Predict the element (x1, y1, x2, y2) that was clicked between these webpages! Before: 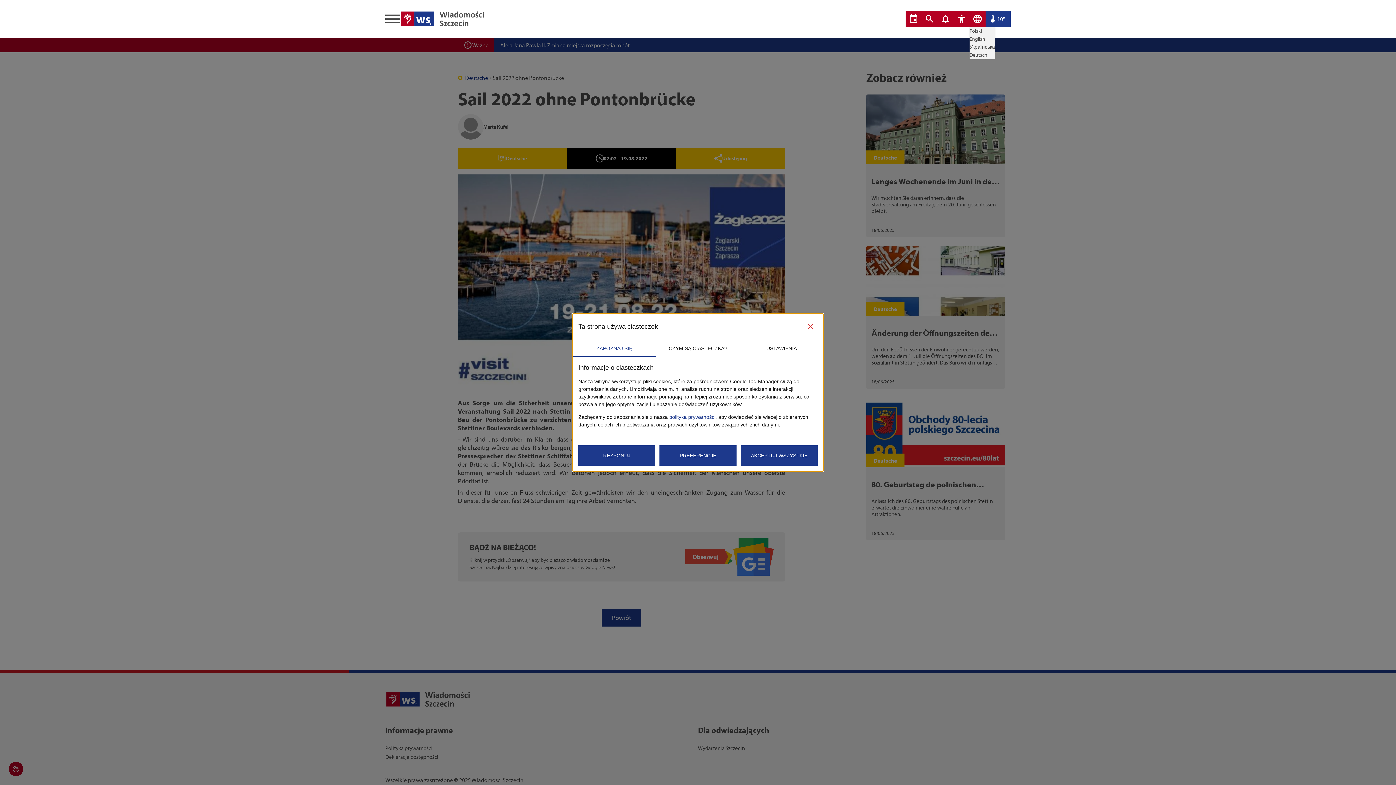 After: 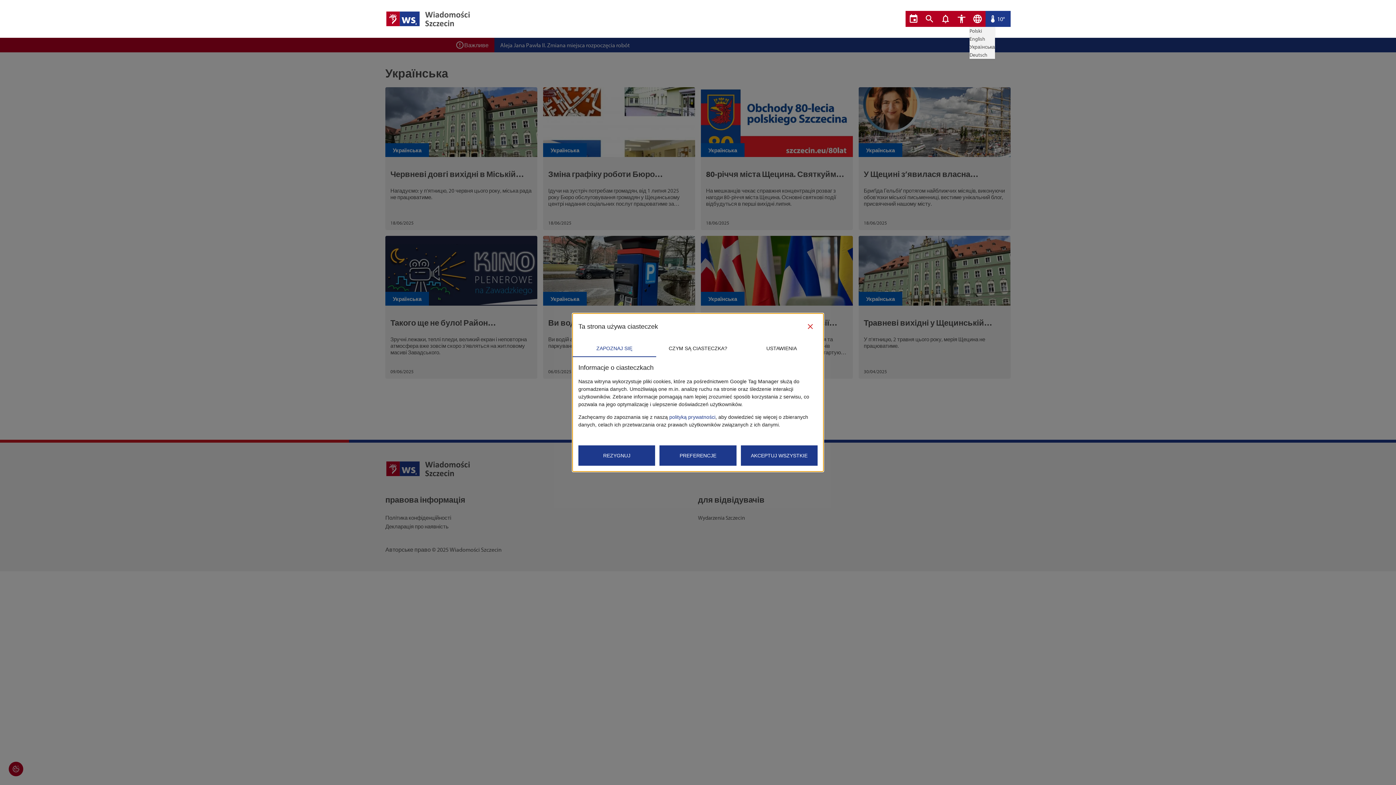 Action: bbox: (969, 43, 995, 50) label: Українська